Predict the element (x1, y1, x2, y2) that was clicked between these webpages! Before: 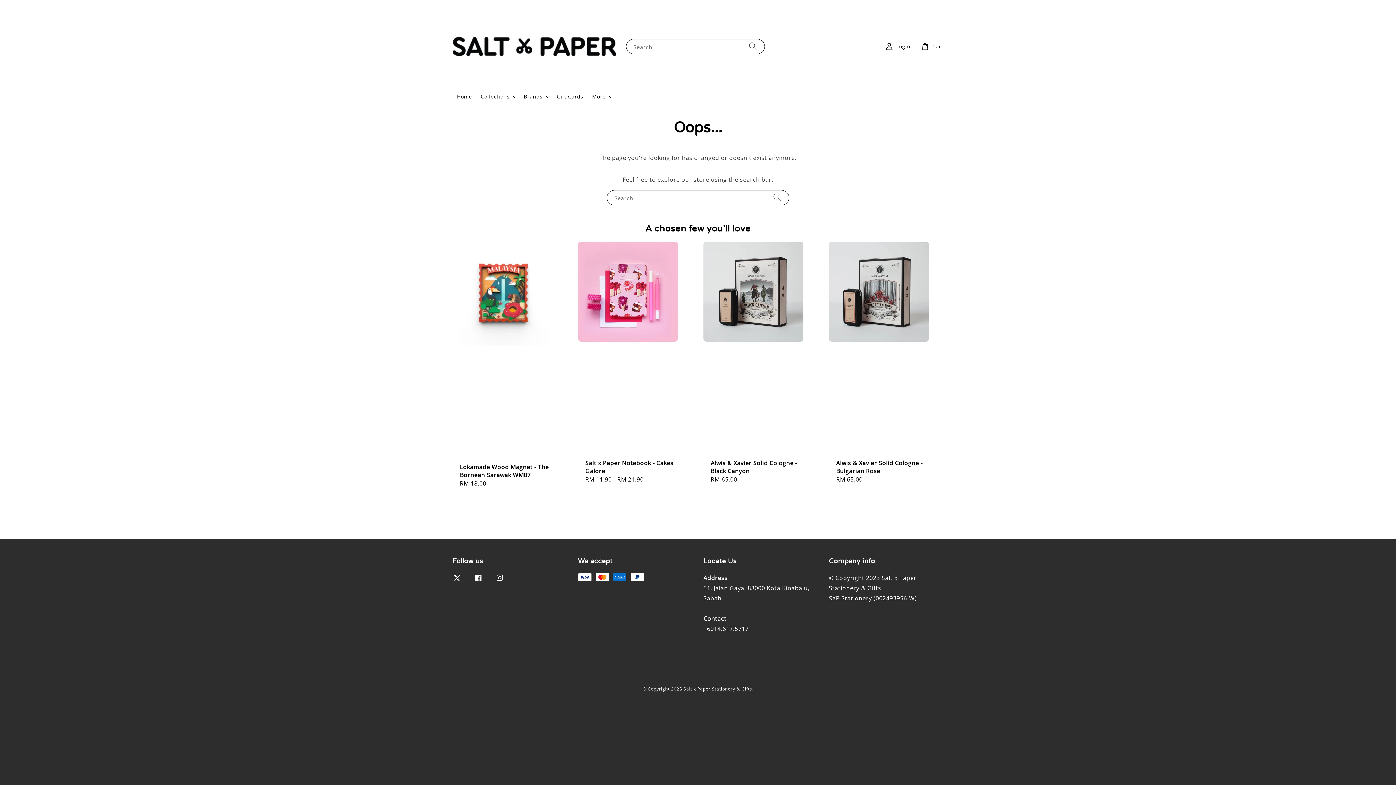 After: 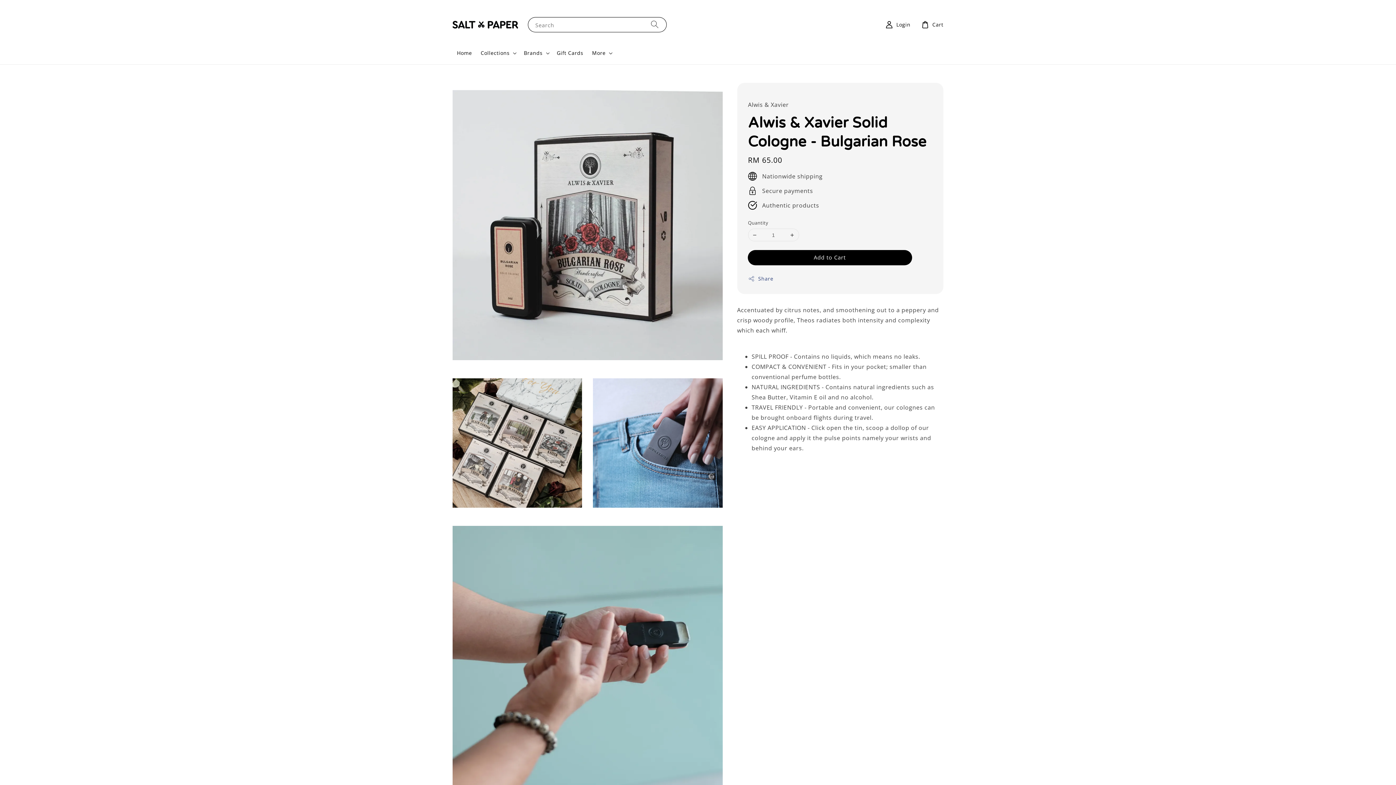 Action: bbox: (829, 241, 943, 491) label: Alwis & Xavier Solid Cologne - Bulgarian Rose
Regular price
RM 65.00